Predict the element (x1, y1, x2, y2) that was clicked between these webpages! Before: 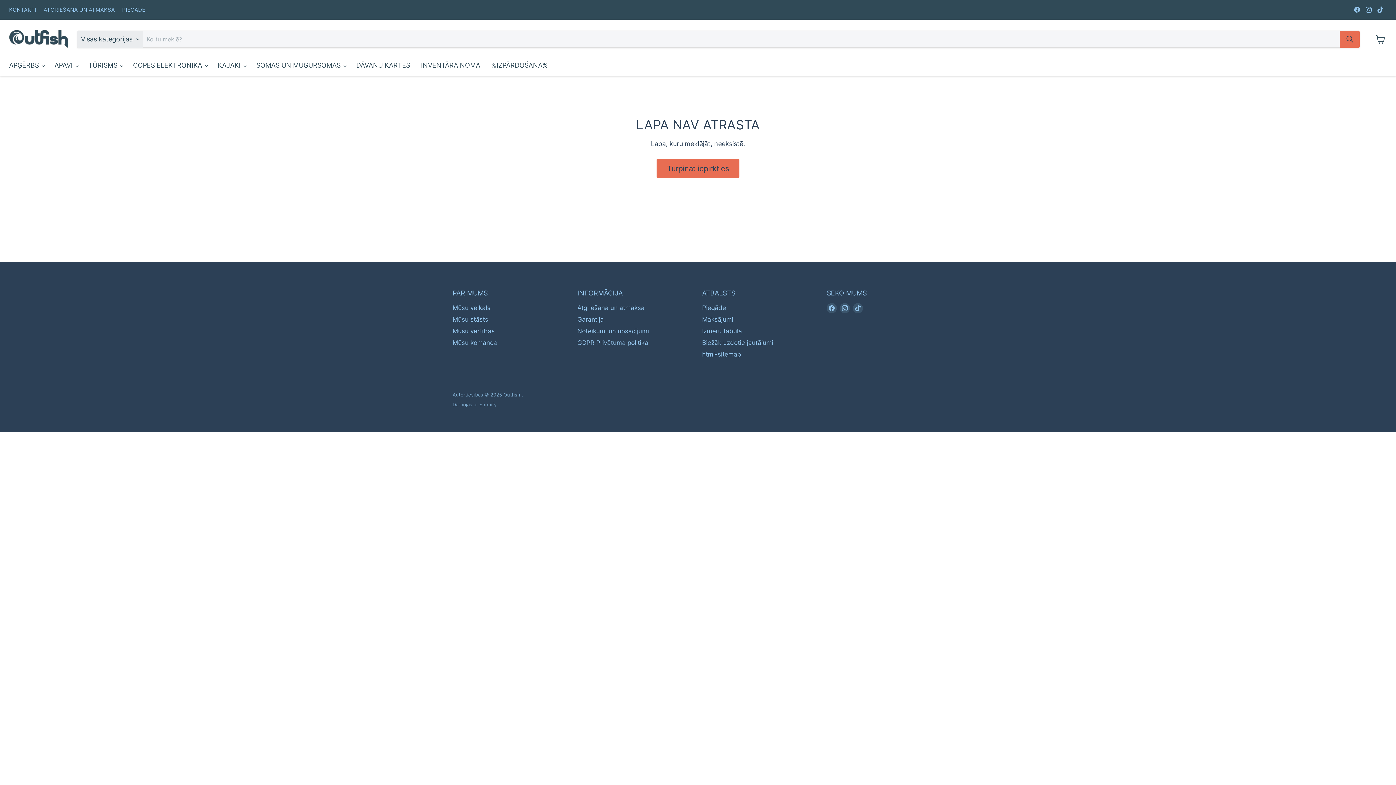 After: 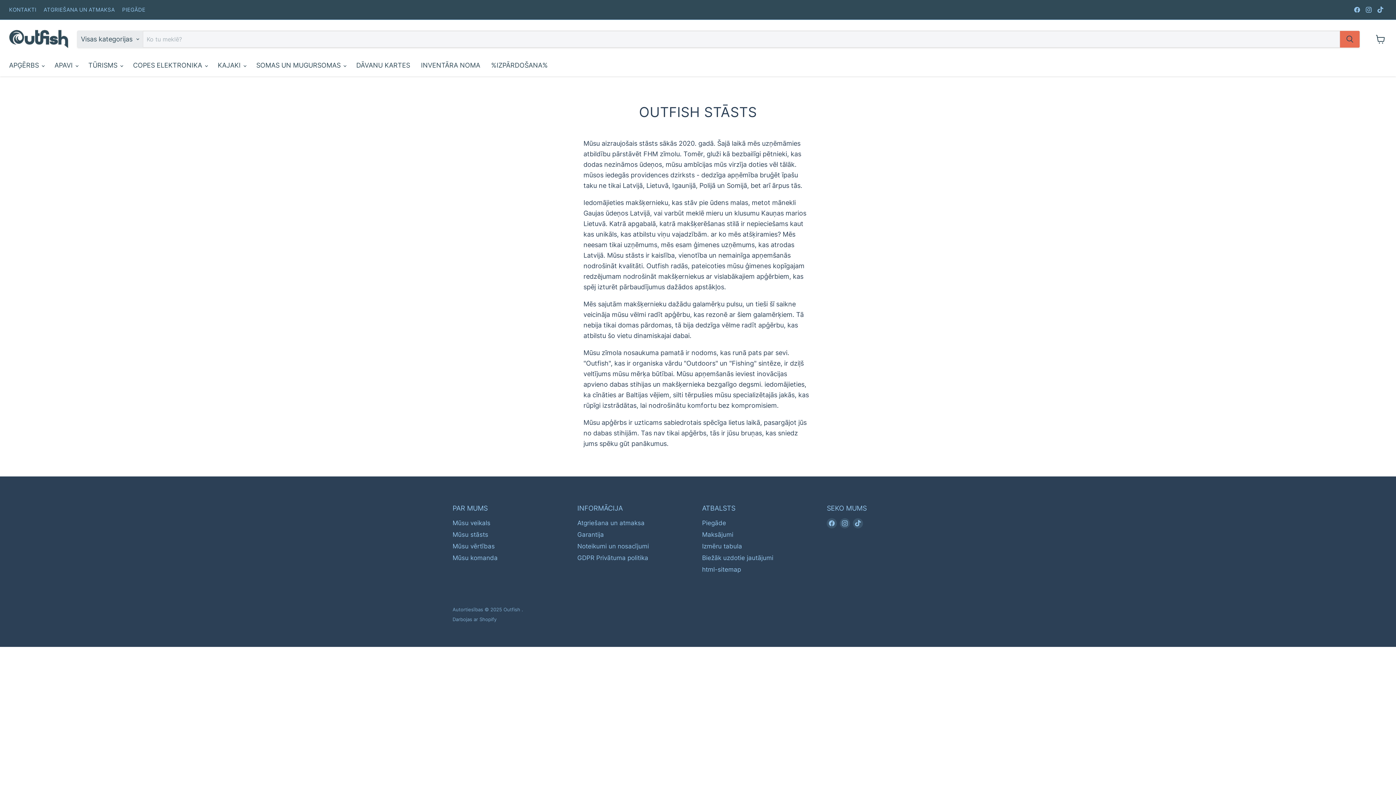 Action: label: Mūsu stāsts bbox: (452, 316, 488, 323)